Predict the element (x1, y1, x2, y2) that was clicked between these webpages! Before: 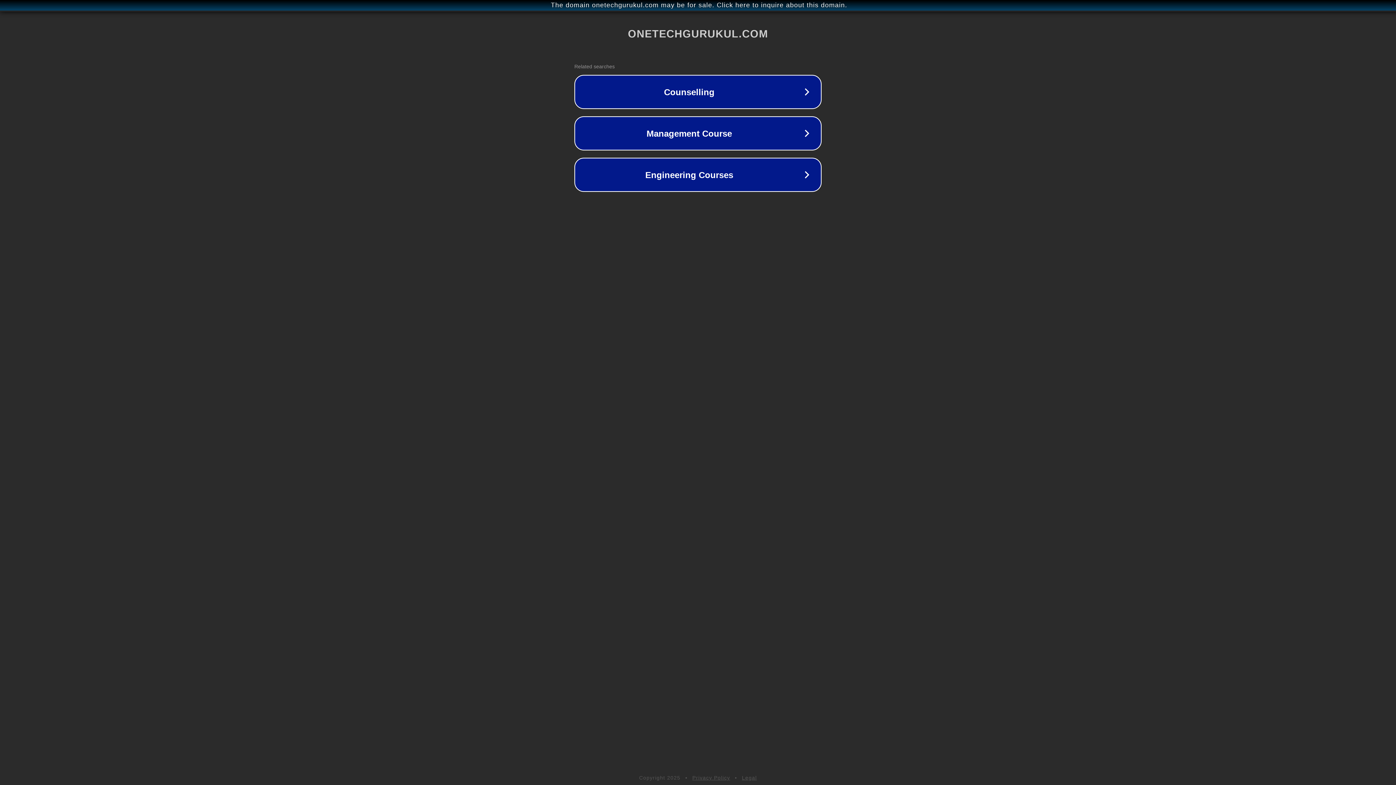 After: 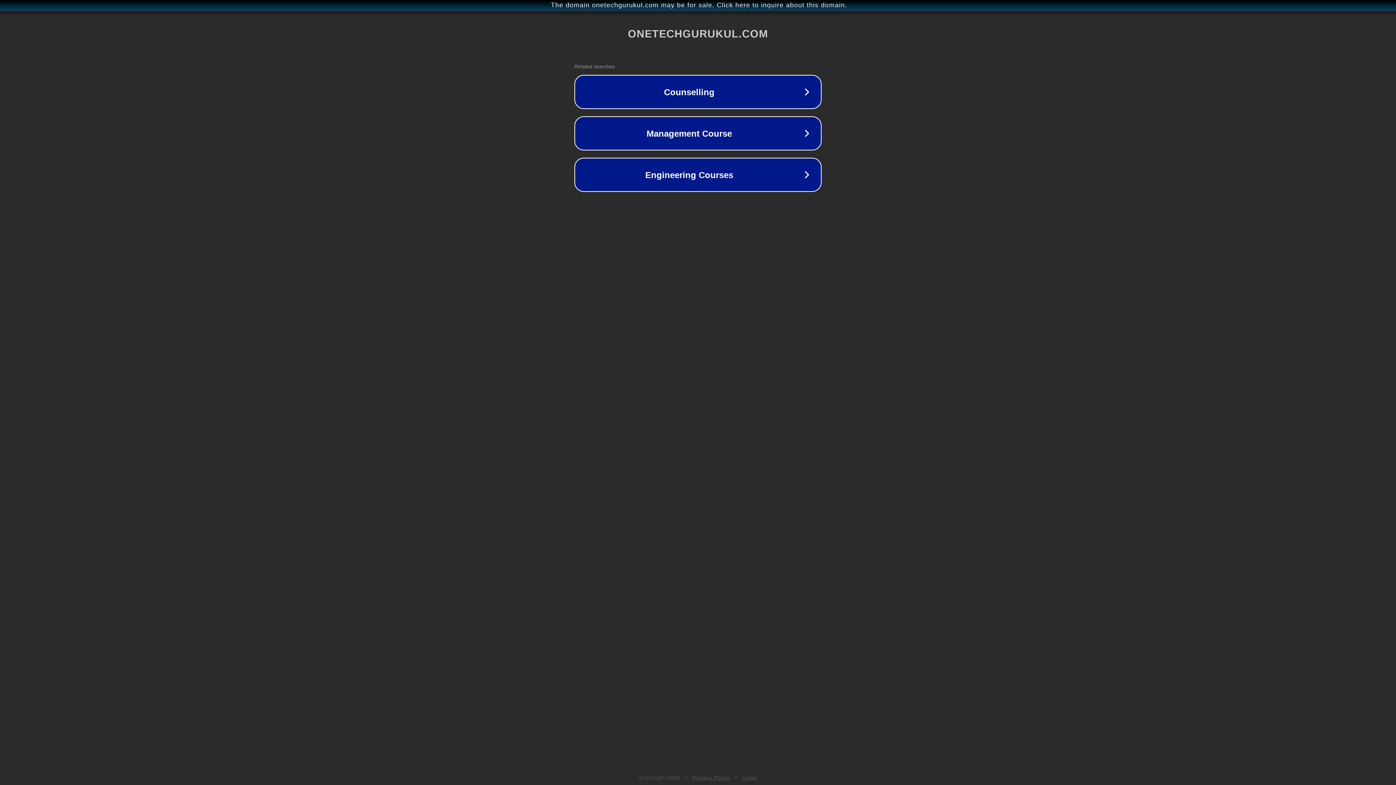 Action: label: Privacy Policy bbox: (692, 775, 730, 781)